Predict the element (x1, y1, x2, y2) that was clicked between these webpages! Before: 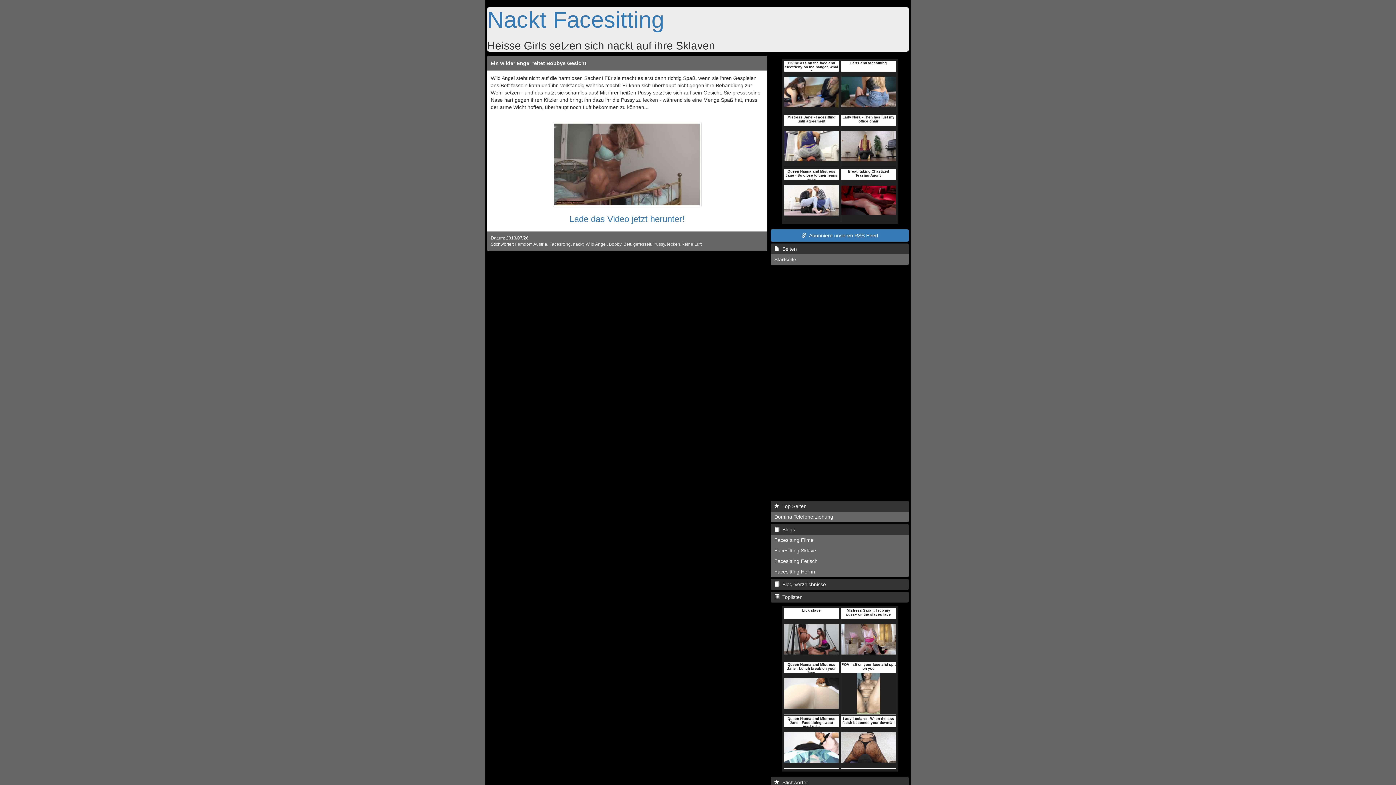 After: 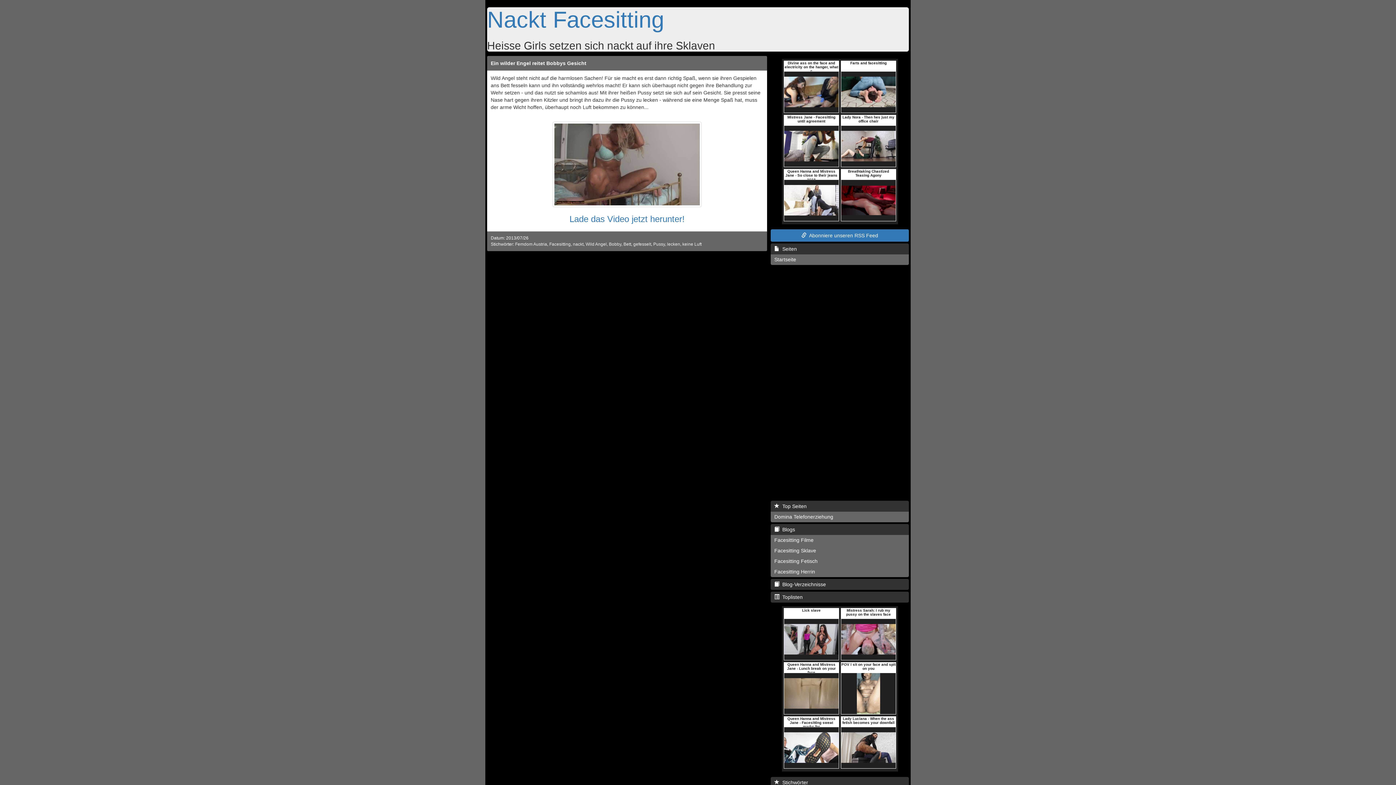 Action: bbox: (770, 524, 909, 535) label:   Blogs